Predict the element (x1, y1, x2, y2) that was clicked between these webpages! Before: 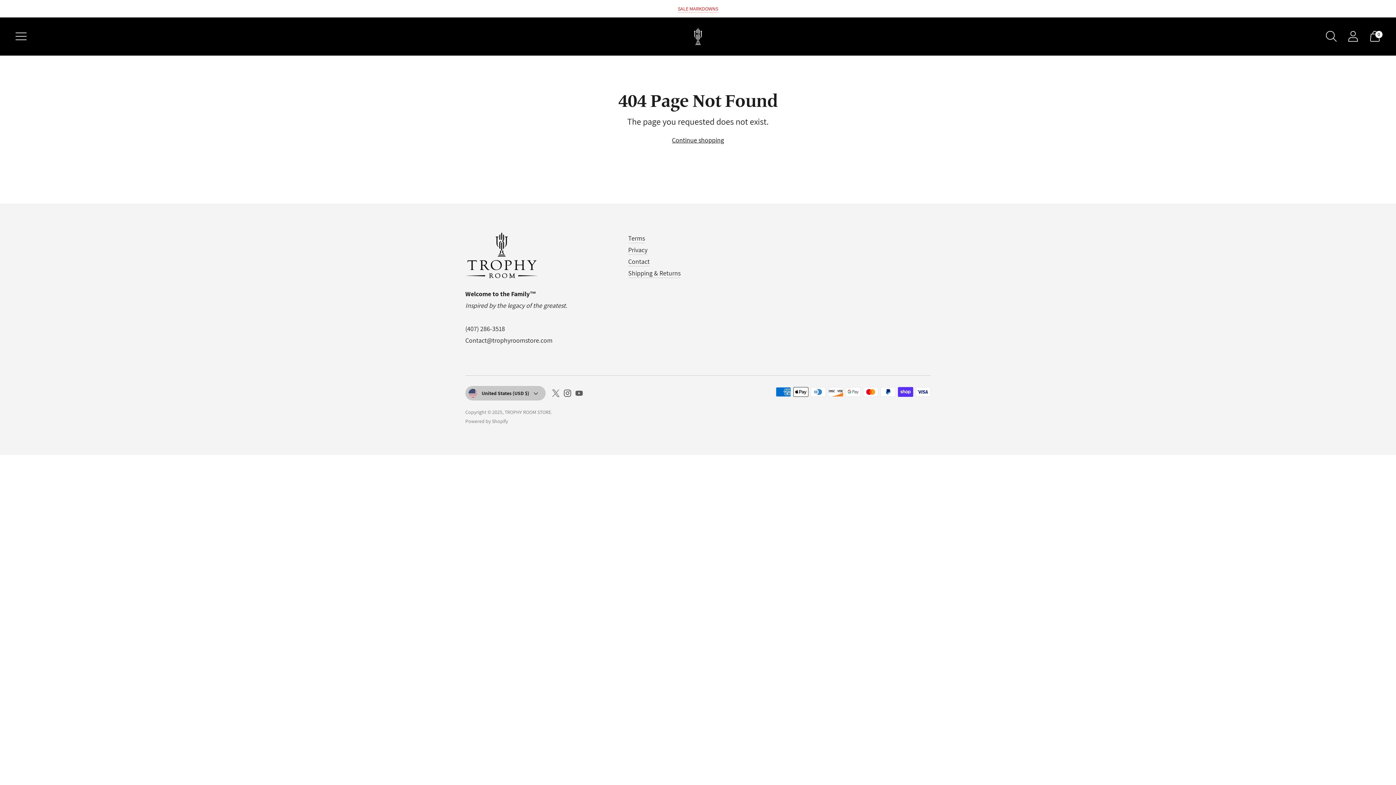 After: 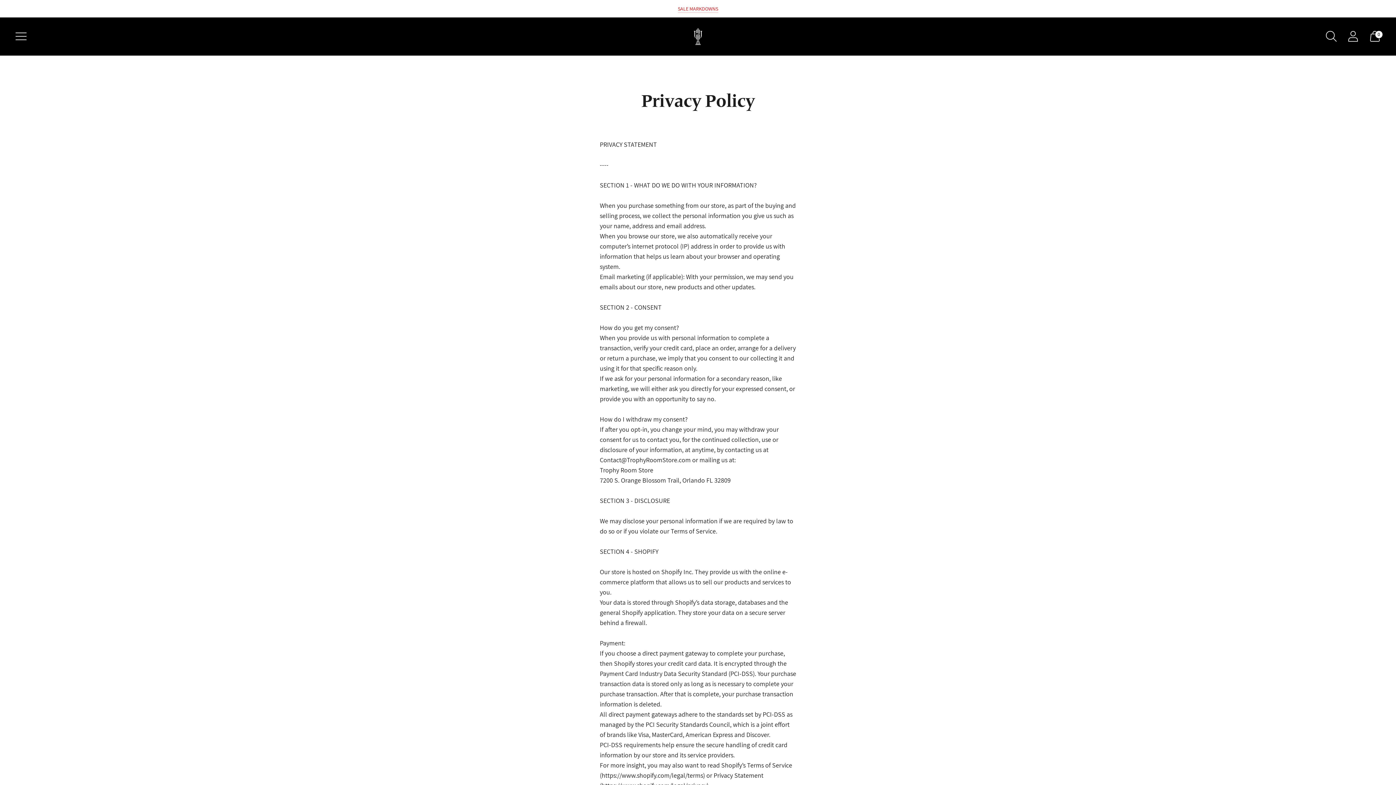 Action: bbox: (628, 245, 647, 254) label: Privacy